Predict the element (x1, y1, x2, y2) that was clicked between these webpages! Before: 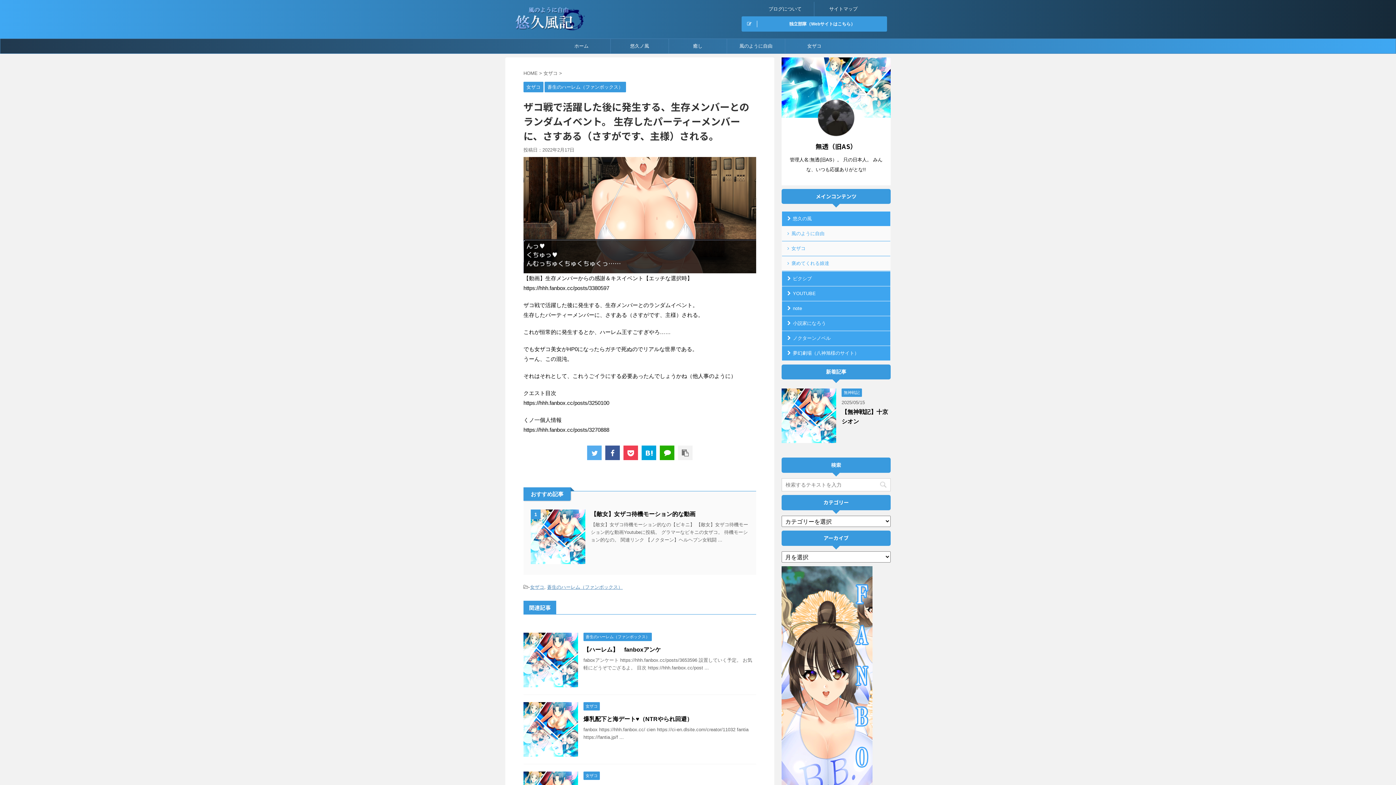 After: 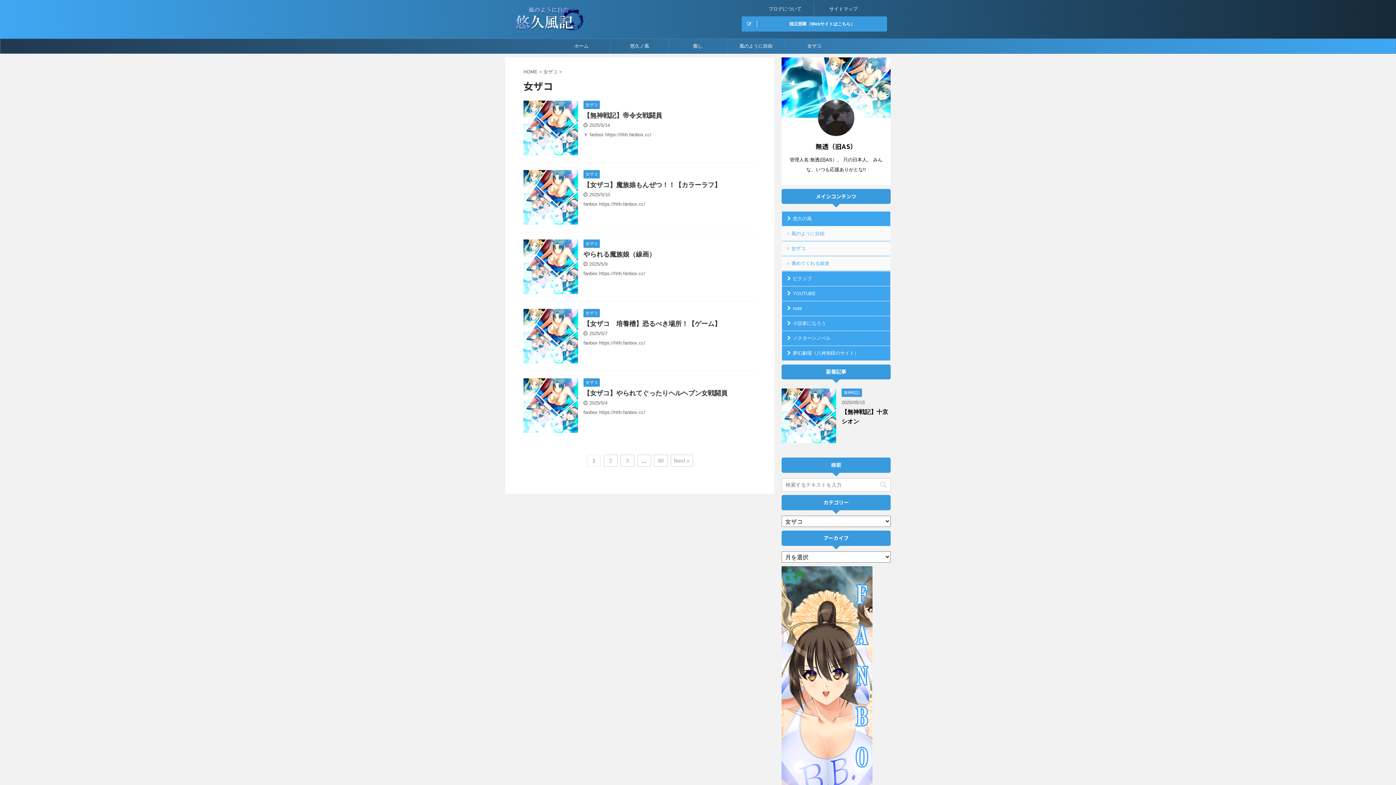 Action: label: 女ザコ bbox: (530, 584, 544, 590)